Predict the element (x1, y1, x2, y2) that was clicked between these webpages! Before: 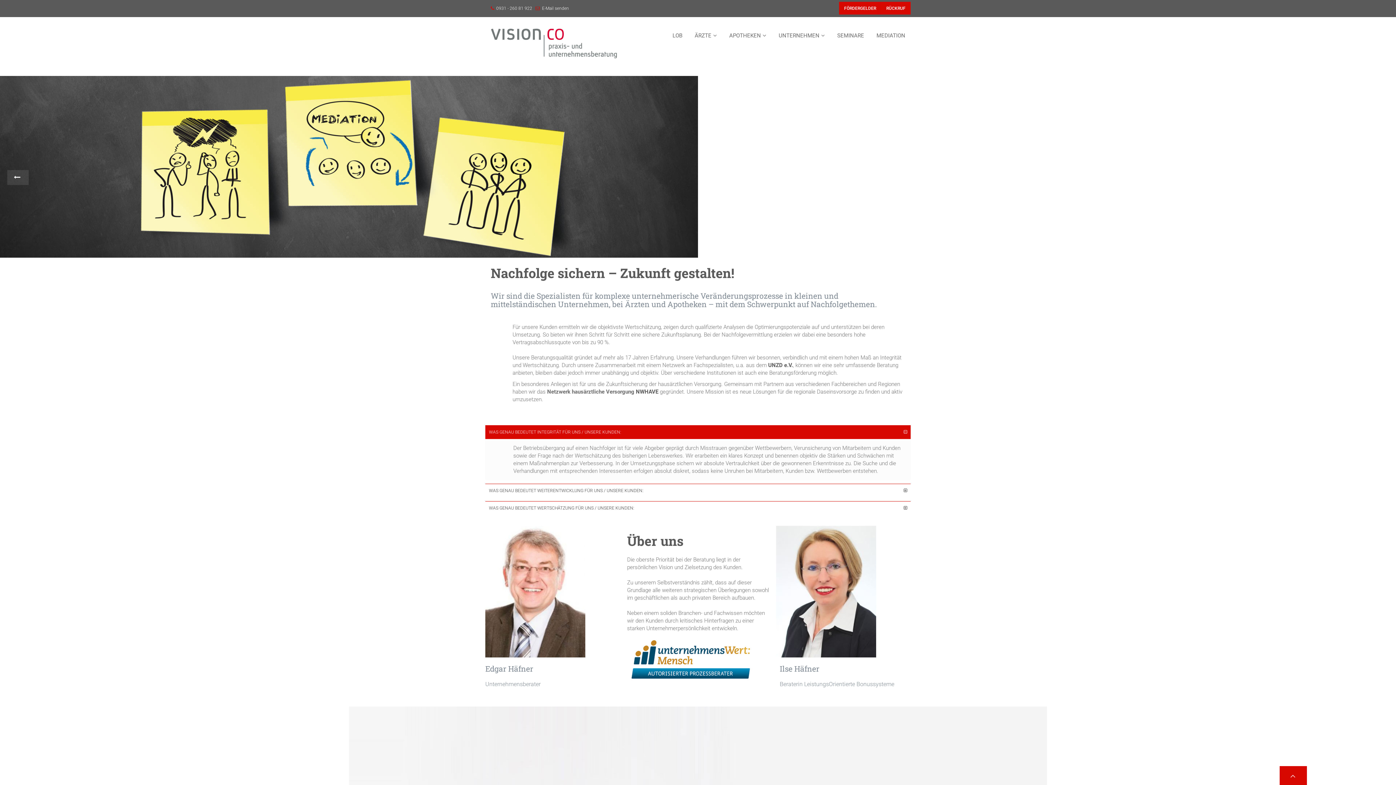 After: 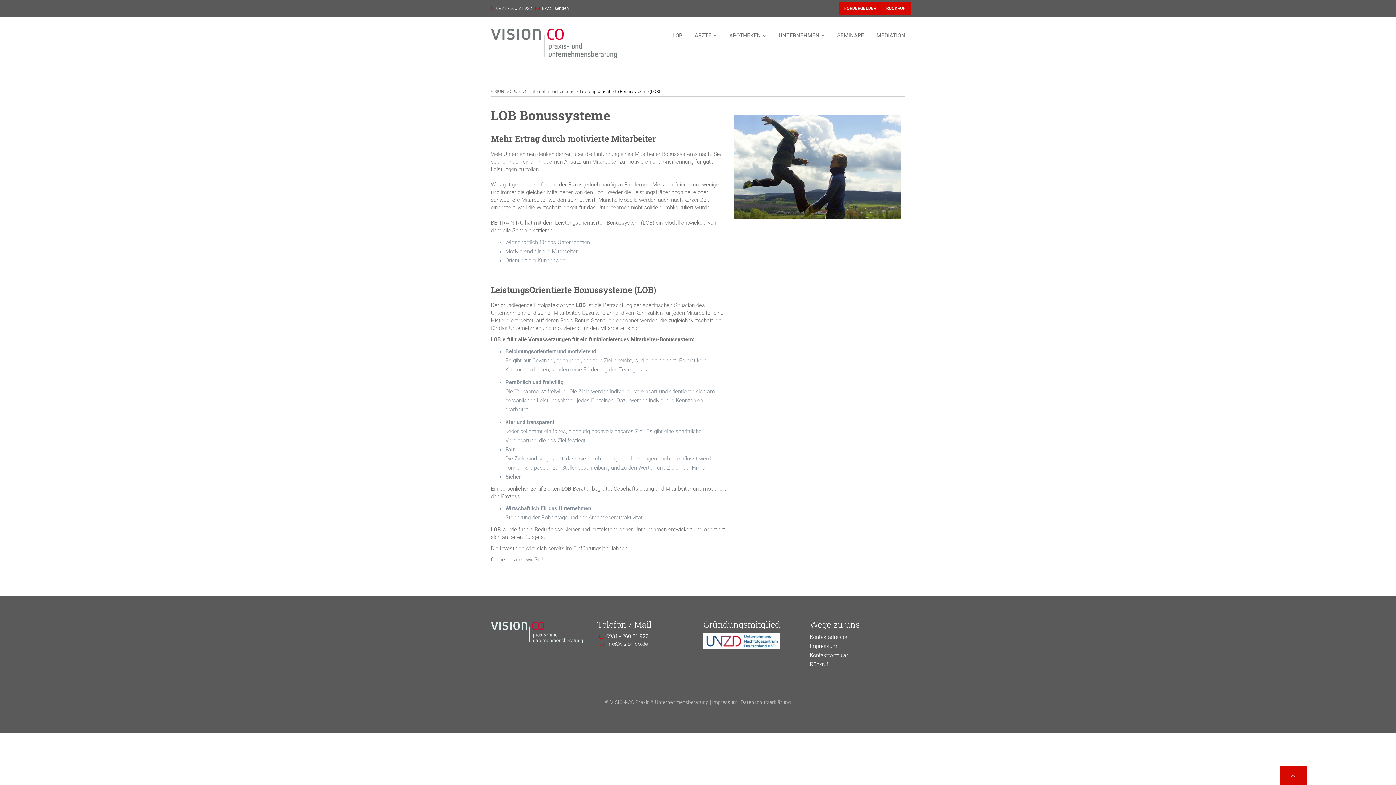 Action: label:     bbox: (516, 765, 592, 775)